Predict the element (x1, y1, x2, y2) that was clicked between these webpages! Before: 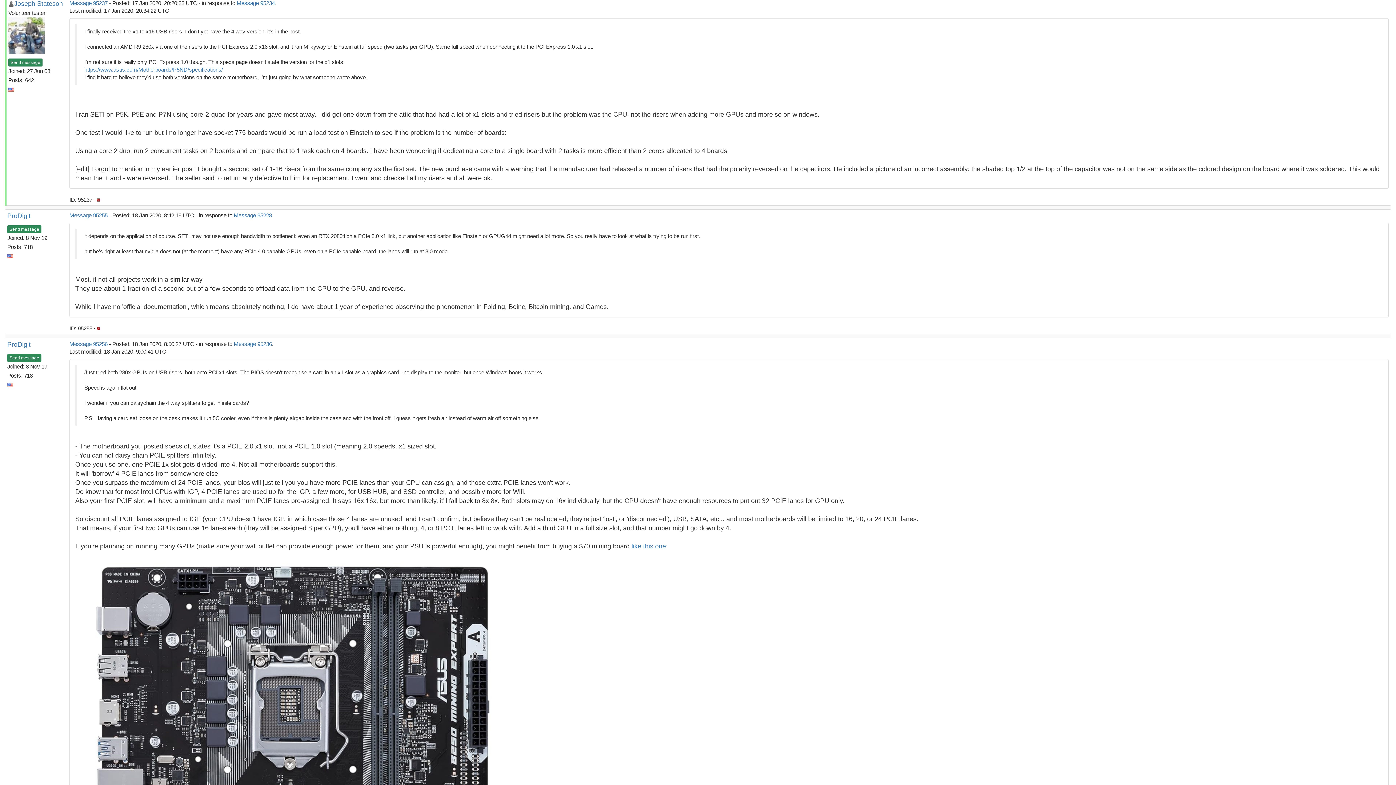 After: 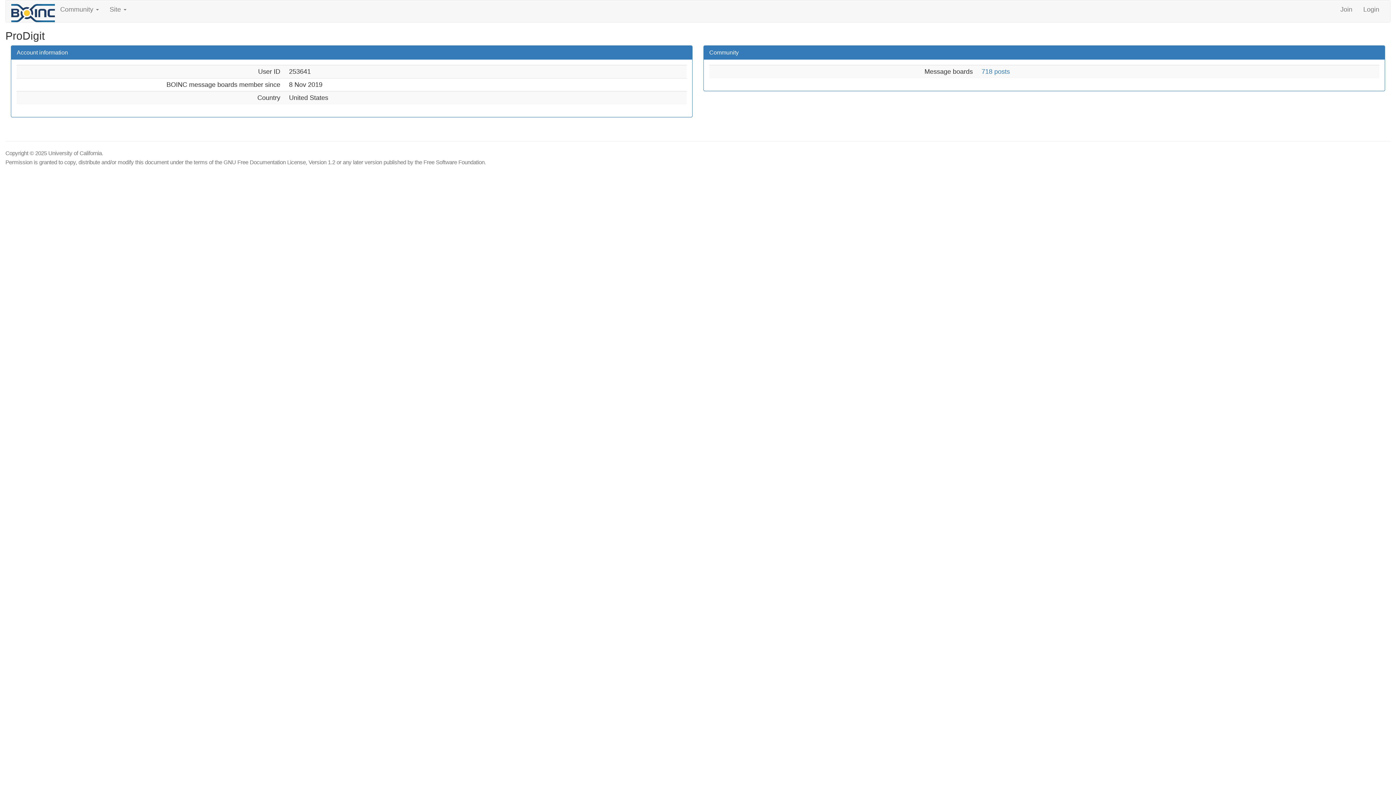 Action: label: ProDigit bbox: (7, 212, 30, 219)